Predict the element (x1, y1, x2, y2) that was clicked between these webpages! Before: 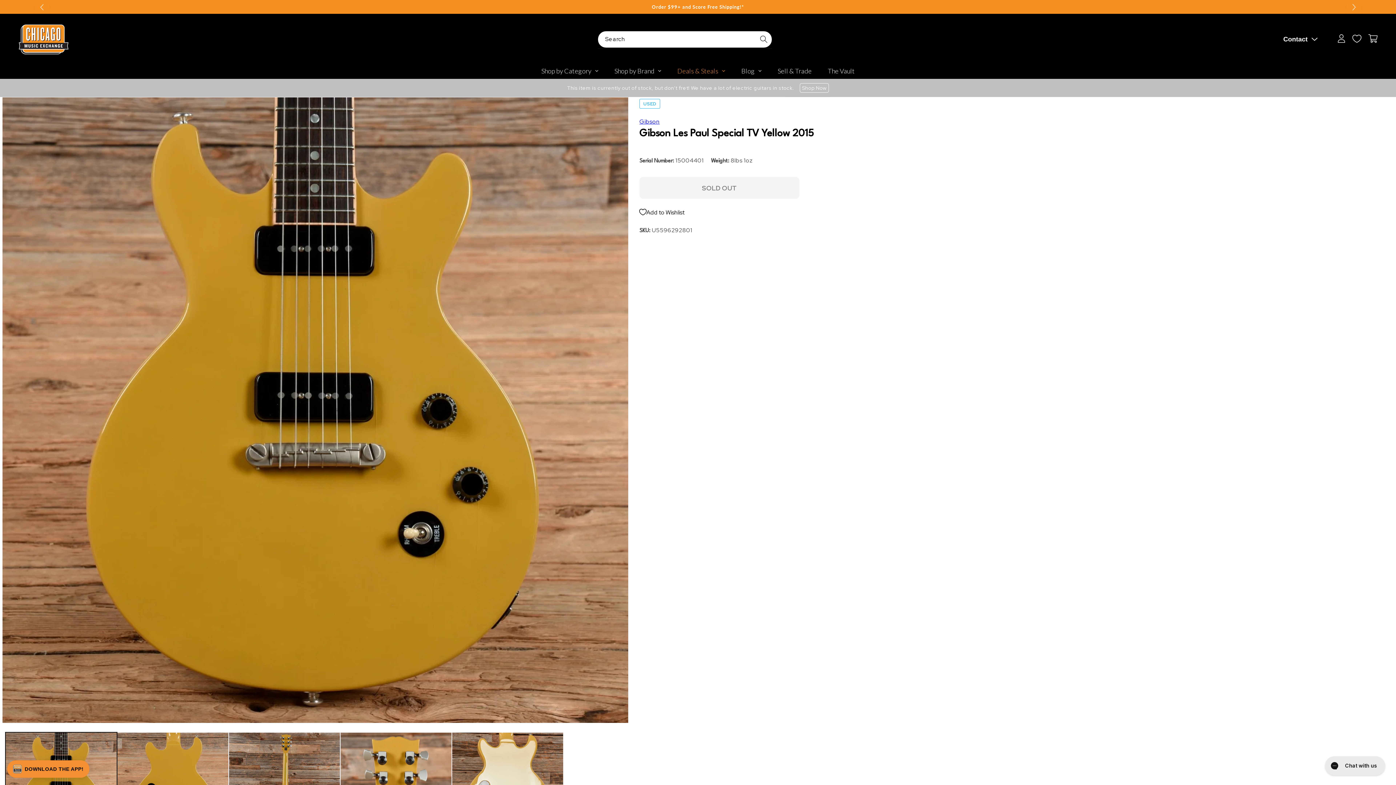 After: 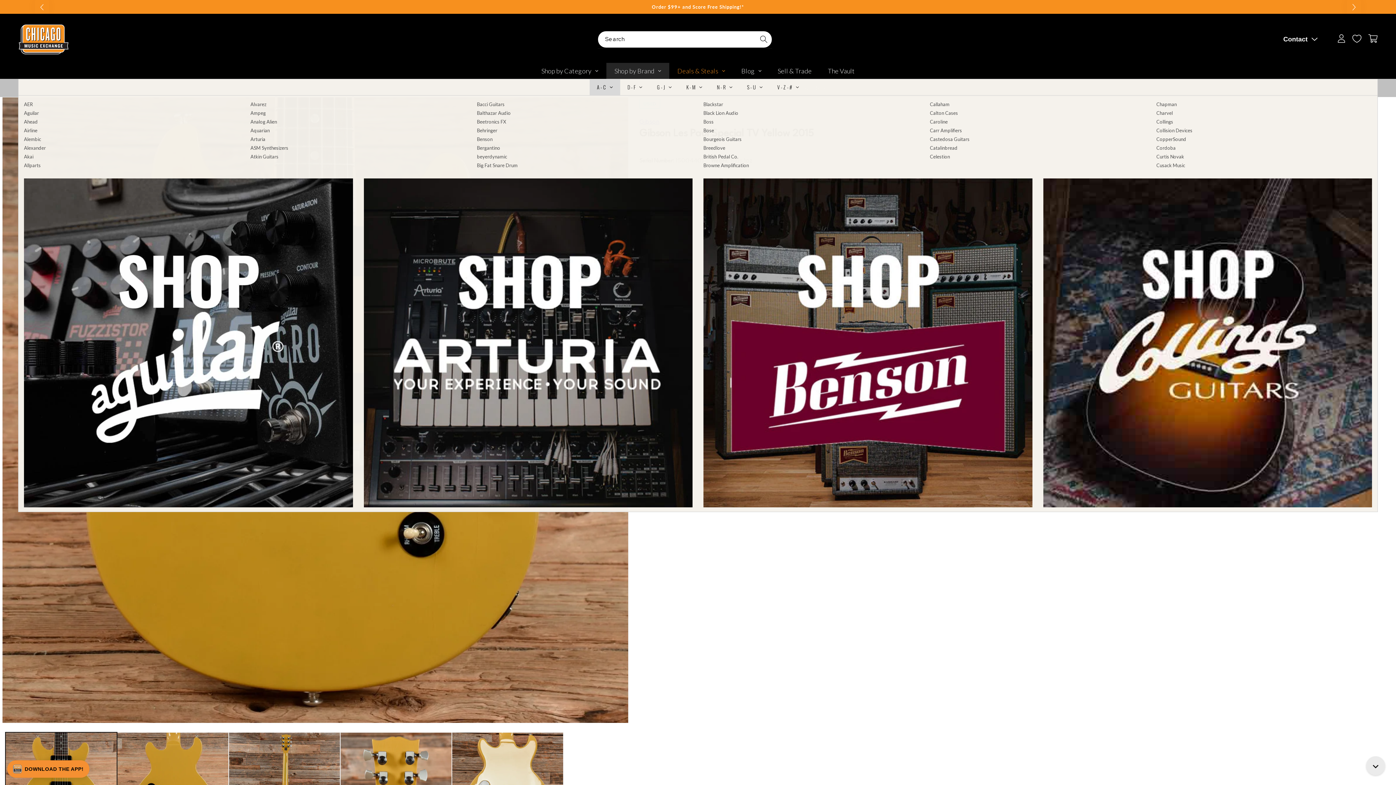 Action: label: Shop by Brand bbox: (606, 62, 669, 78)